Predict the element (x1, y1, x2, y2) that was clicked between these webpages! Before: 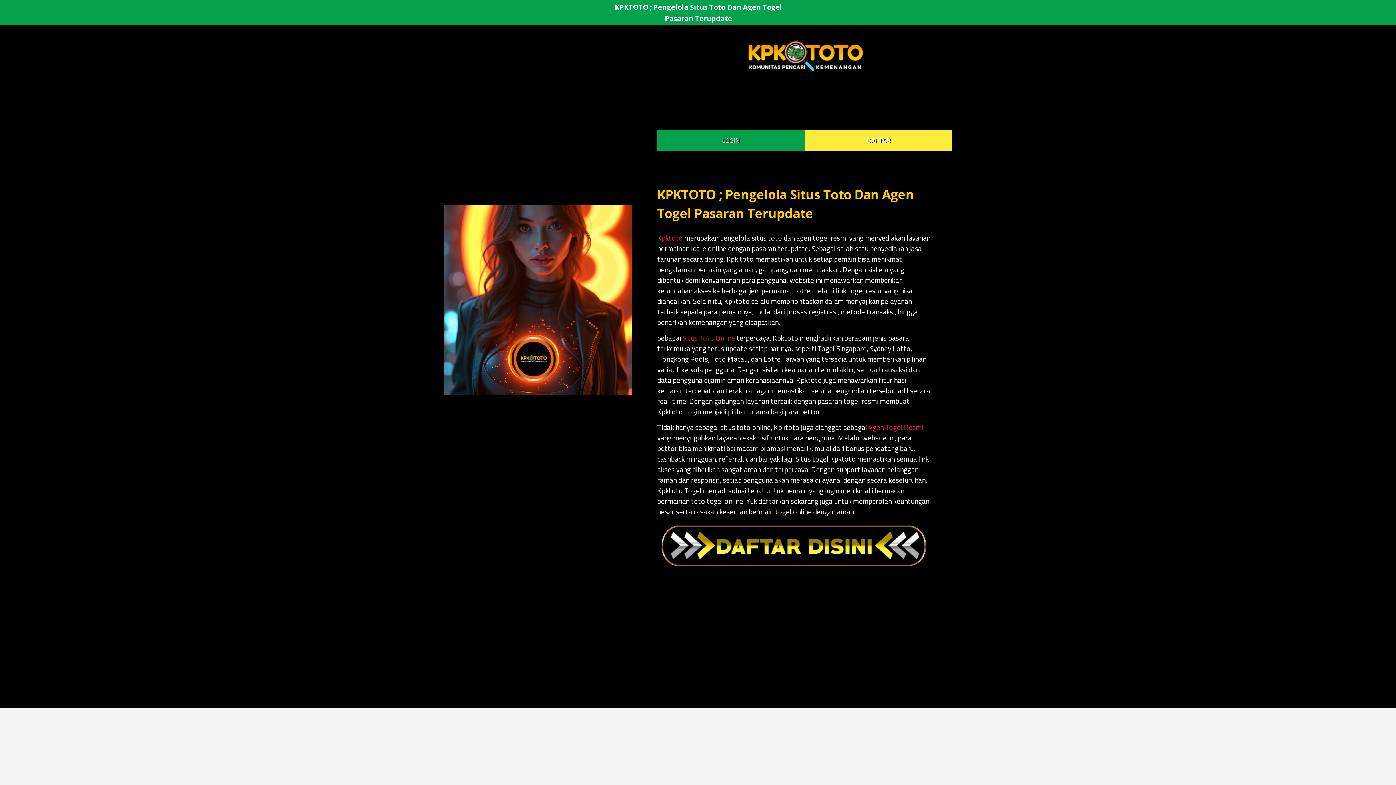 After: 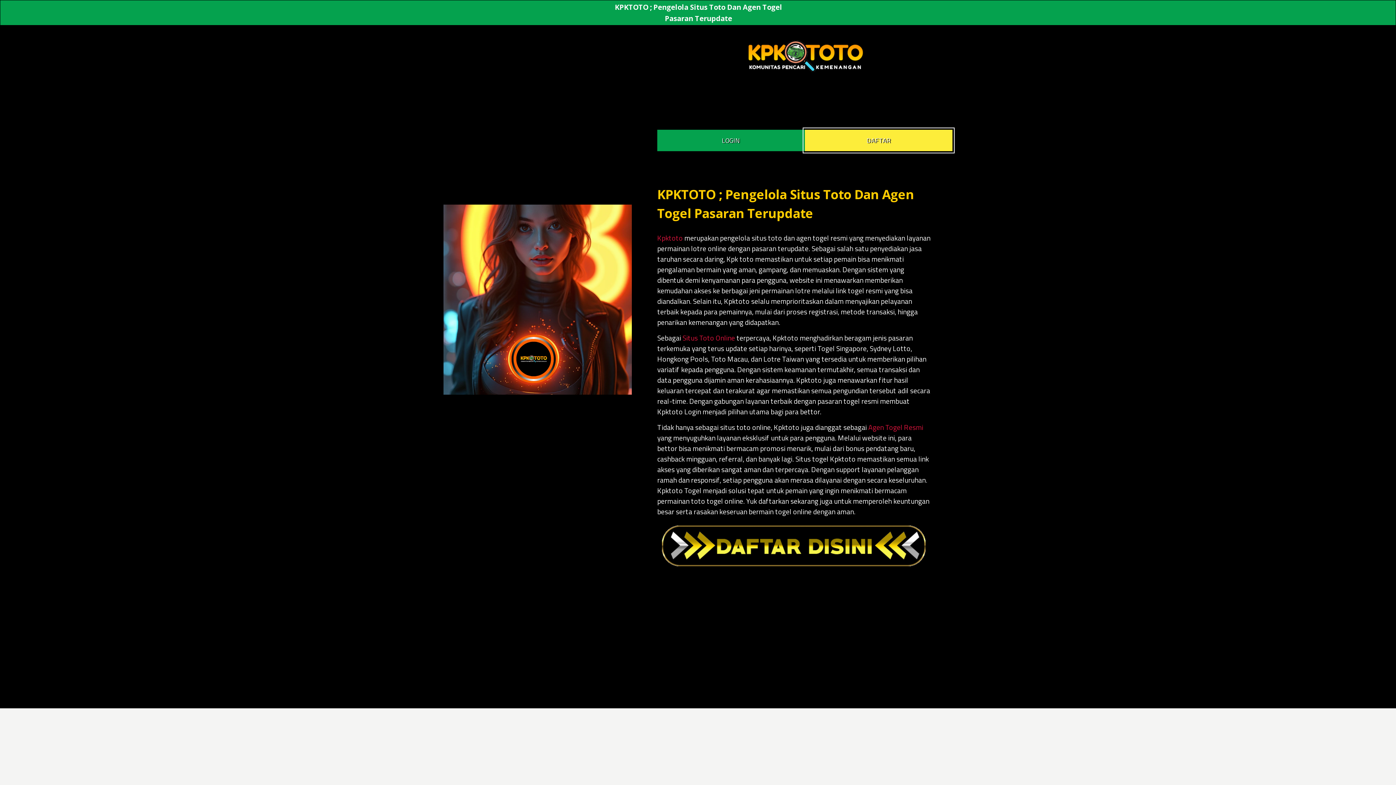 Action: label: DAFTAR bbox: (805, 129, 952, 151)